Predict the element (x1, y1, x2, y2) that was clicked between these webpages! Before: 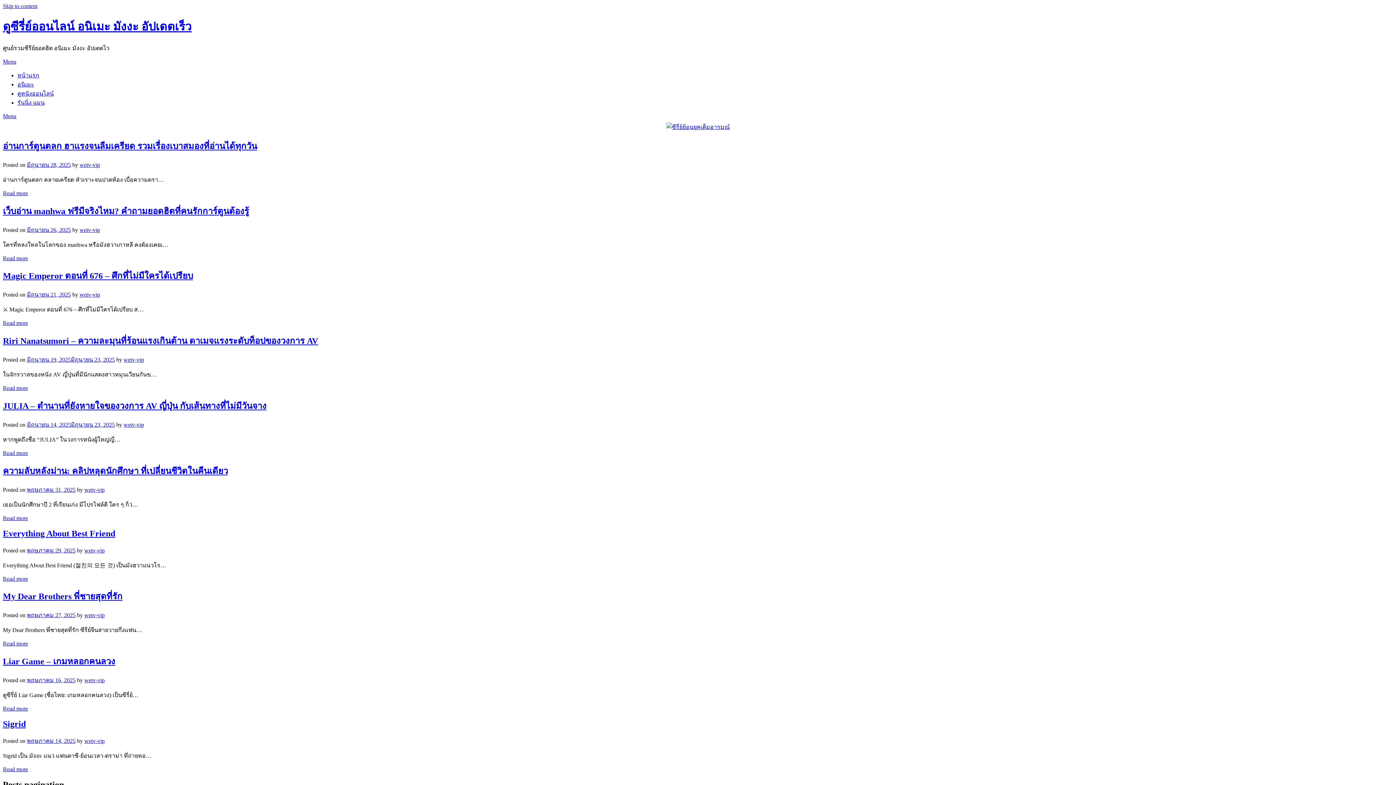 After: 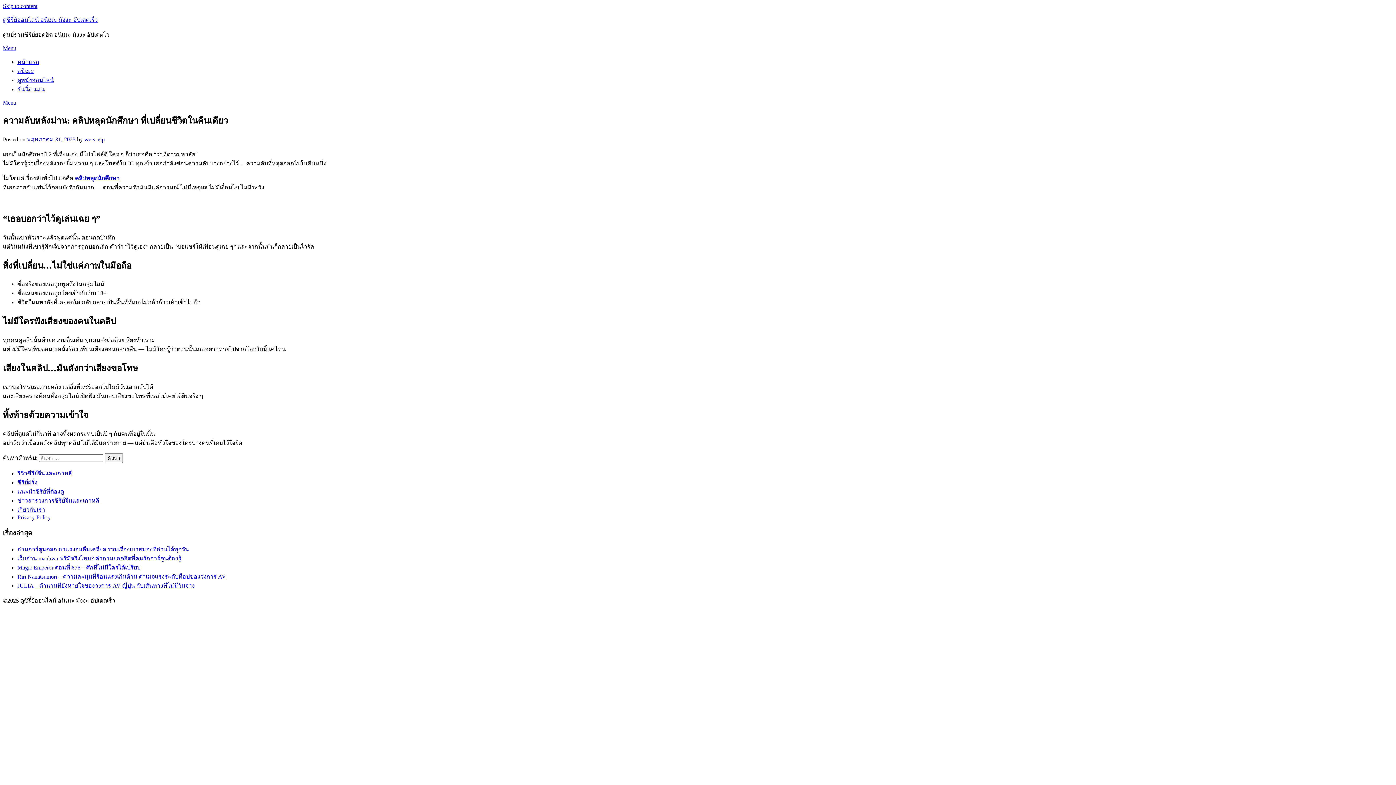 Action: bbox: (2, 515, 28, 521) label: Read more